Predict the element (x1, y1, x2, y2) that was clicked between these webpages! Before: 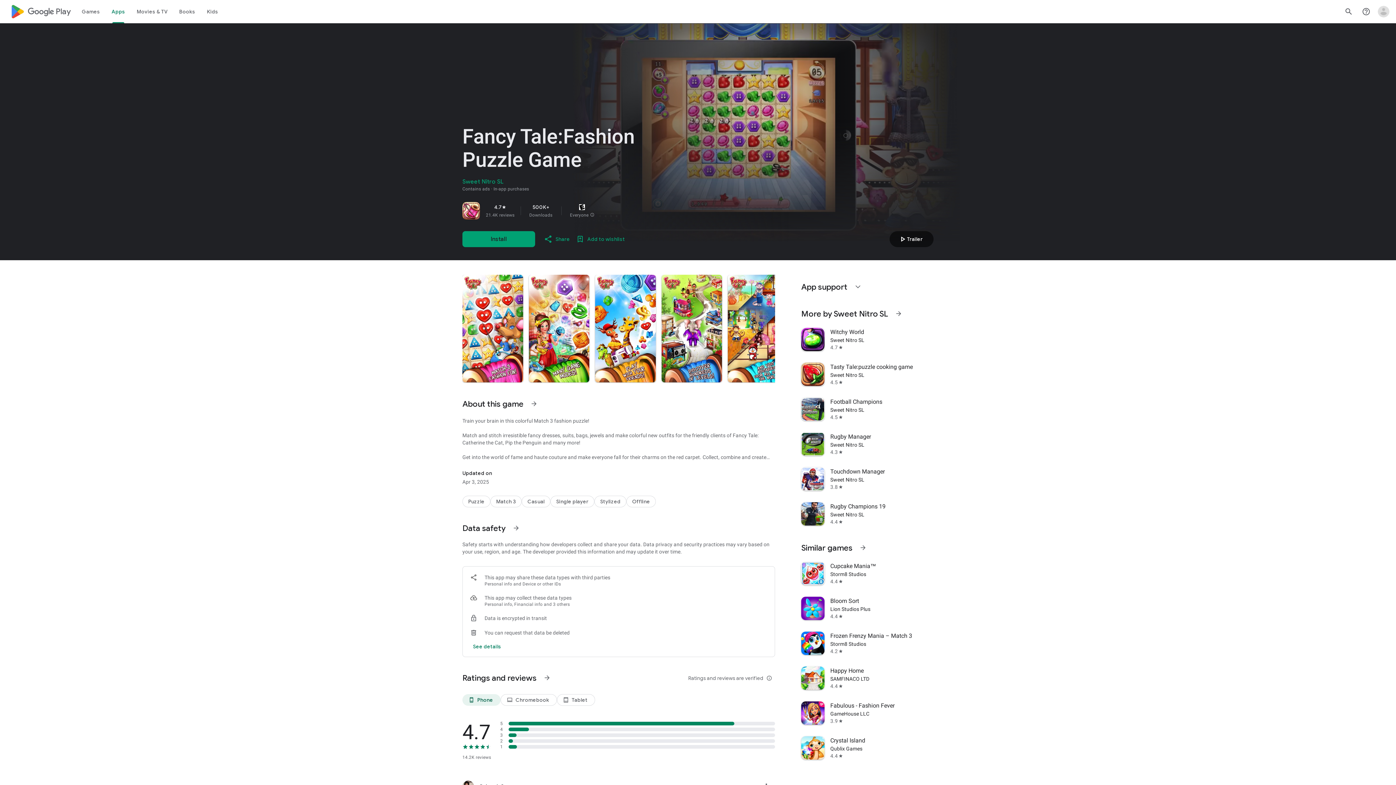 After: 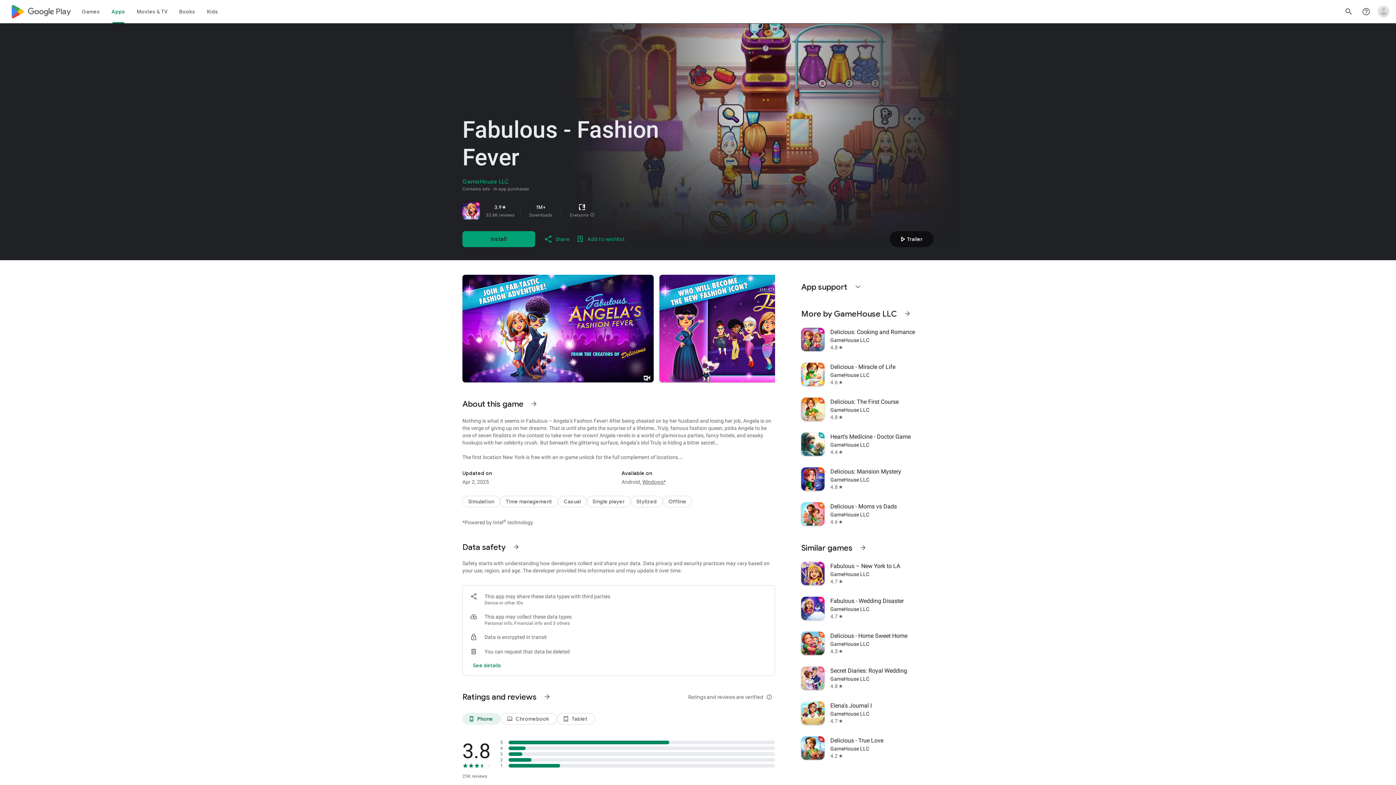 Action: label: Fabulous - Fashion Fever
GameHouse LLC
3.9
star bbox: (797, 696, 938, 730)